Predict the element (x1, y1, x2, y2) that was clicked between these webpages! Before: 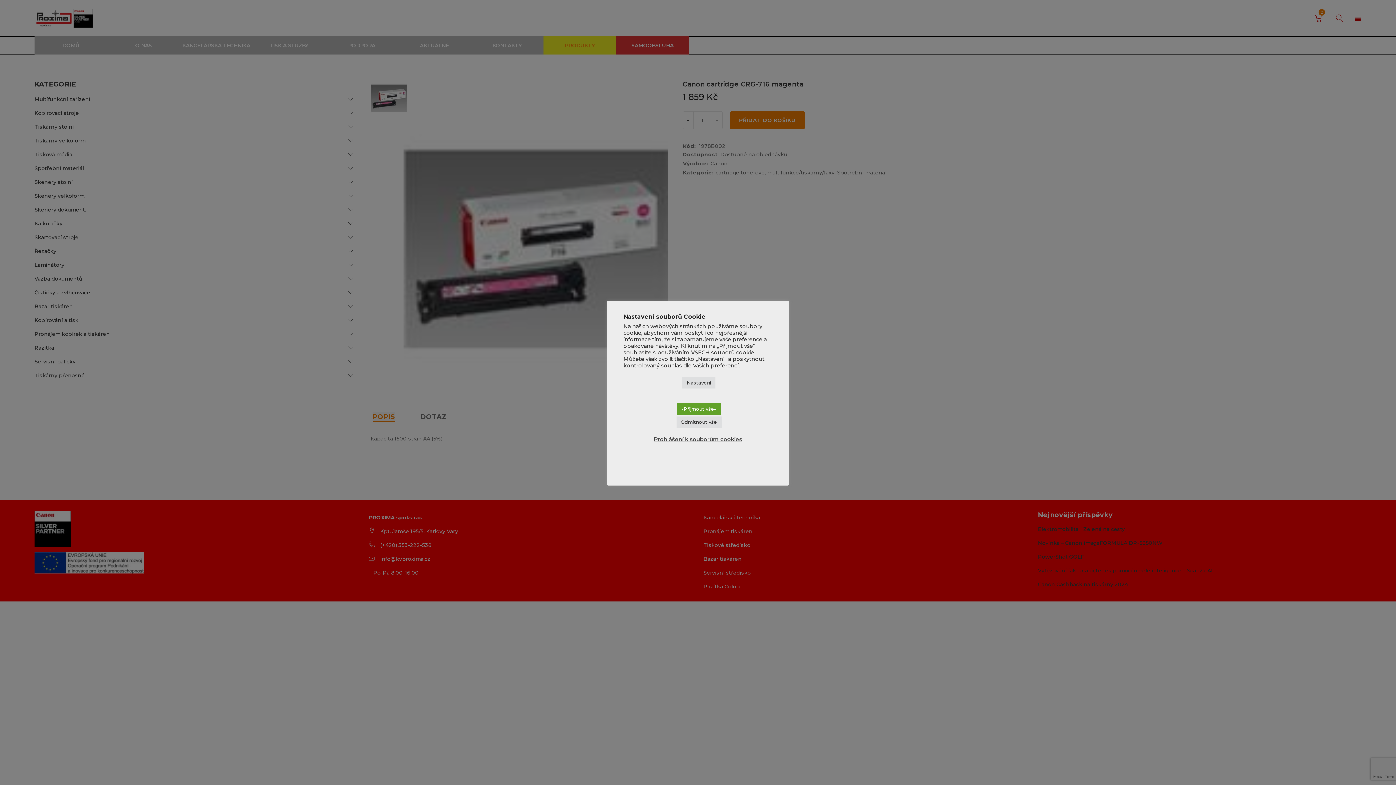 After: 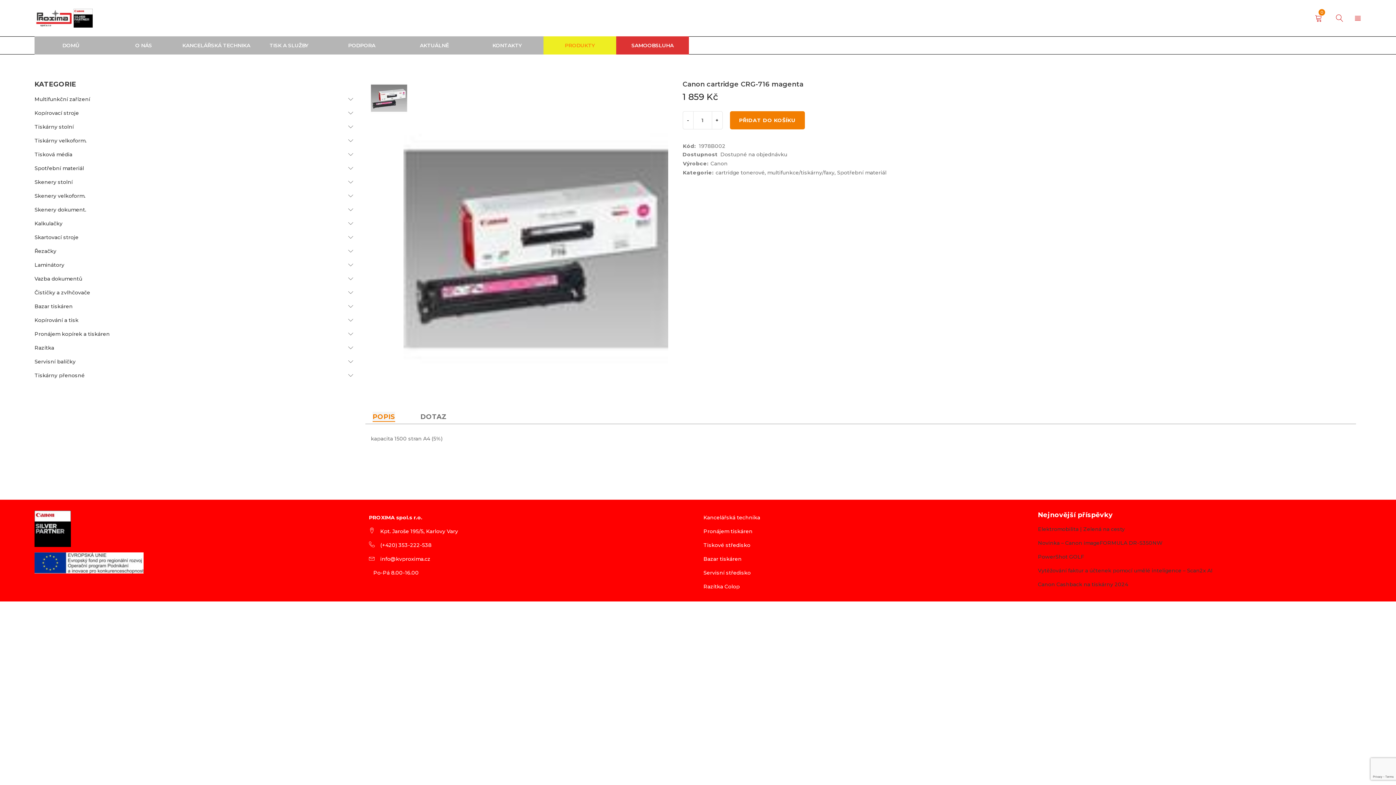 Action: label: -Přijmout vše- bbox: (677, 403, 720, 415)